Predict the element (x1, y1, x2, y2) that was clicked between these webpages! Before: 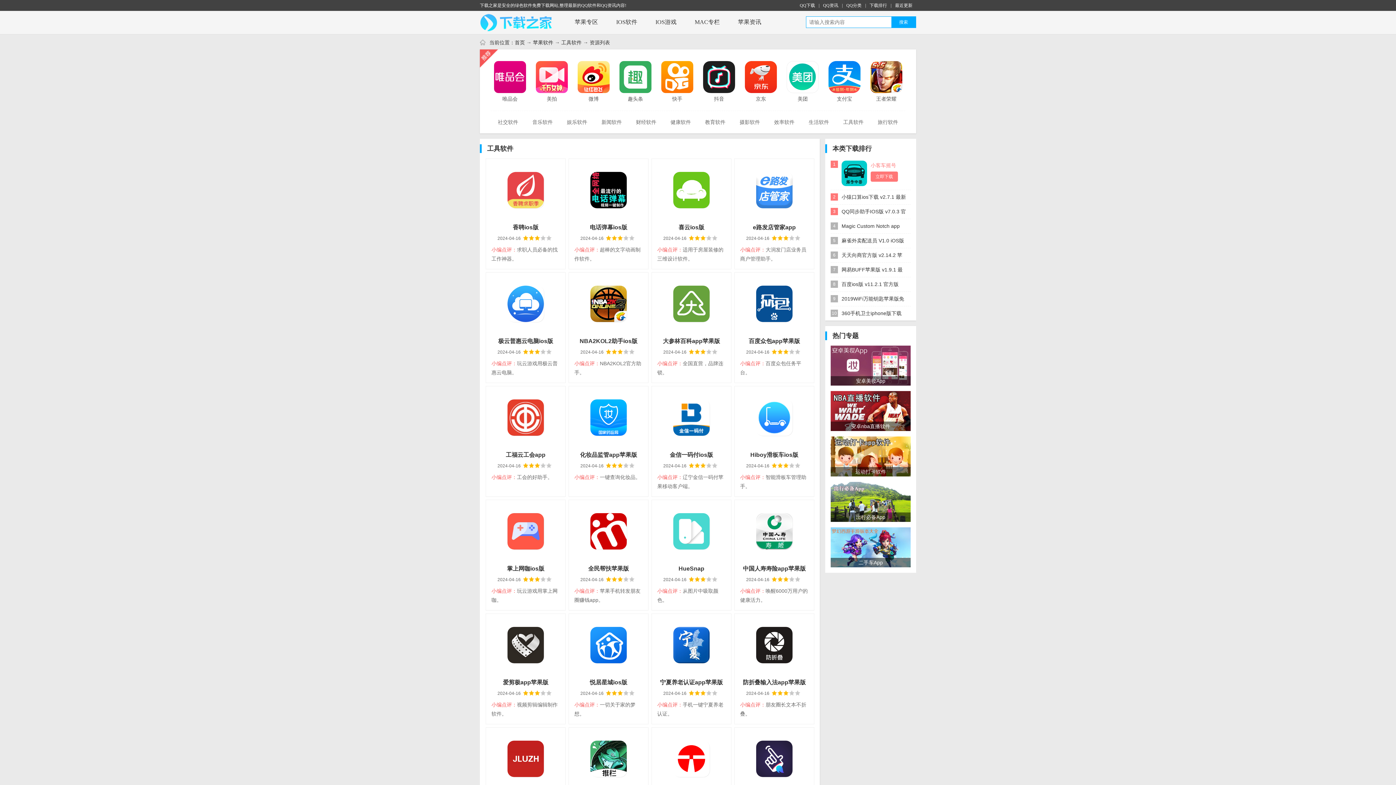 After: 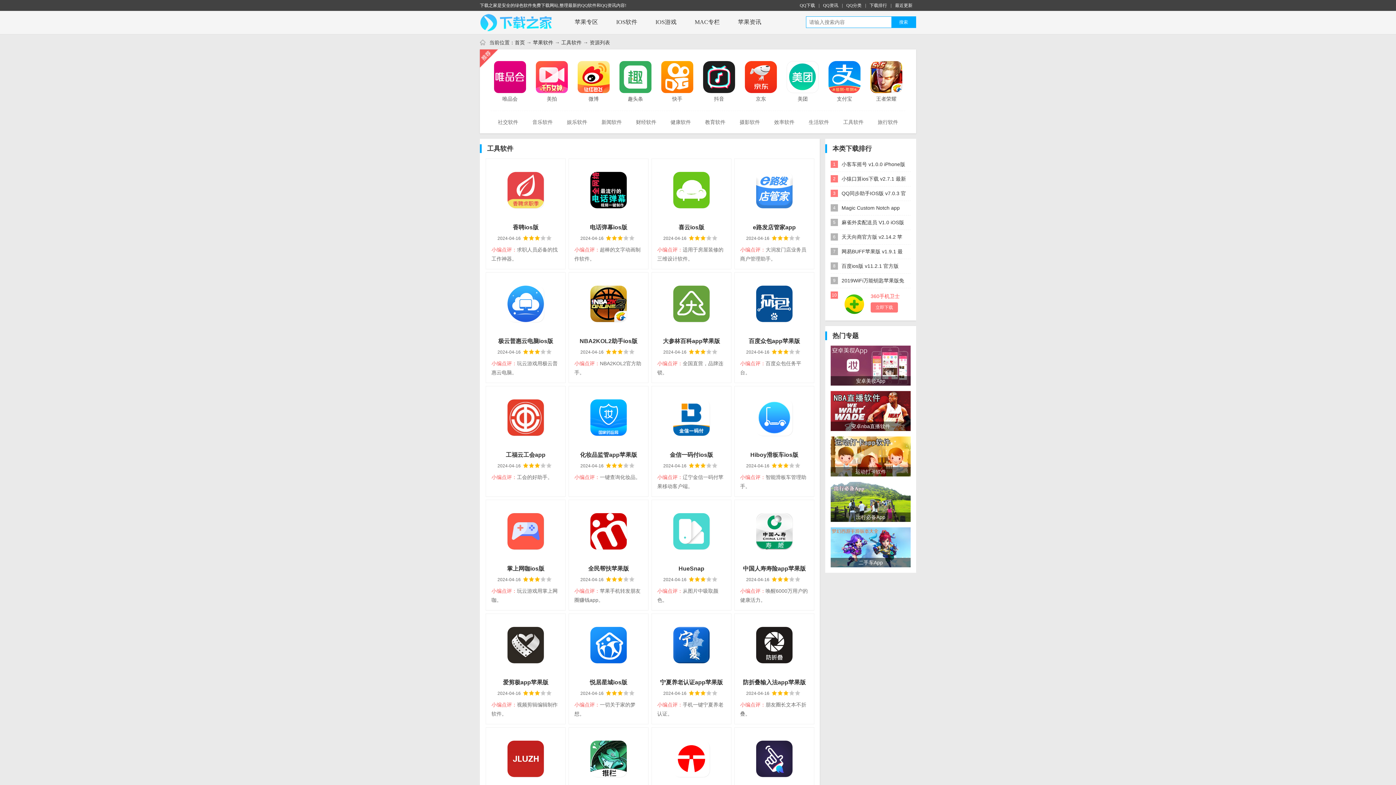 Action: label: 10
360手机卫士iphone版下载 v8.5.5 苹果版 bbox: (830, 306, 910, 320)